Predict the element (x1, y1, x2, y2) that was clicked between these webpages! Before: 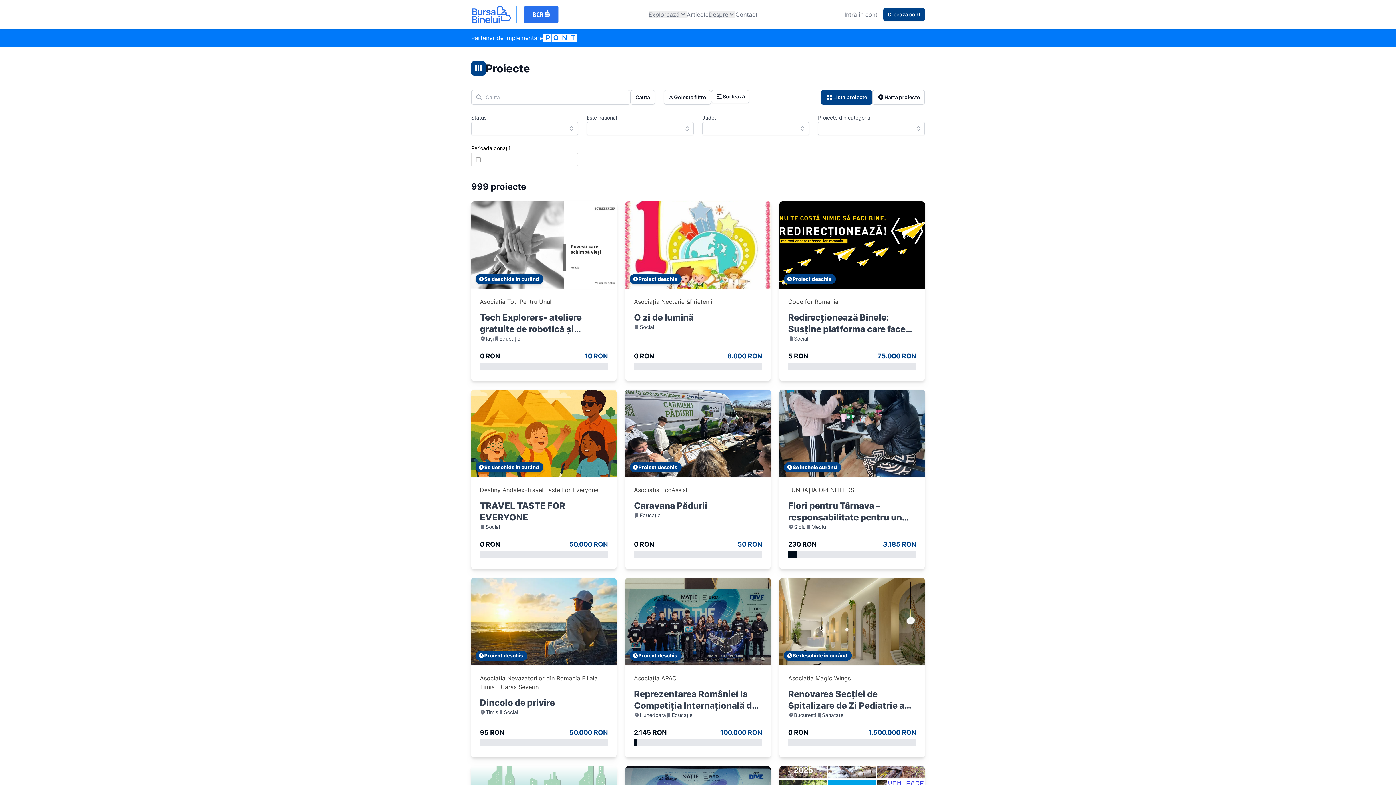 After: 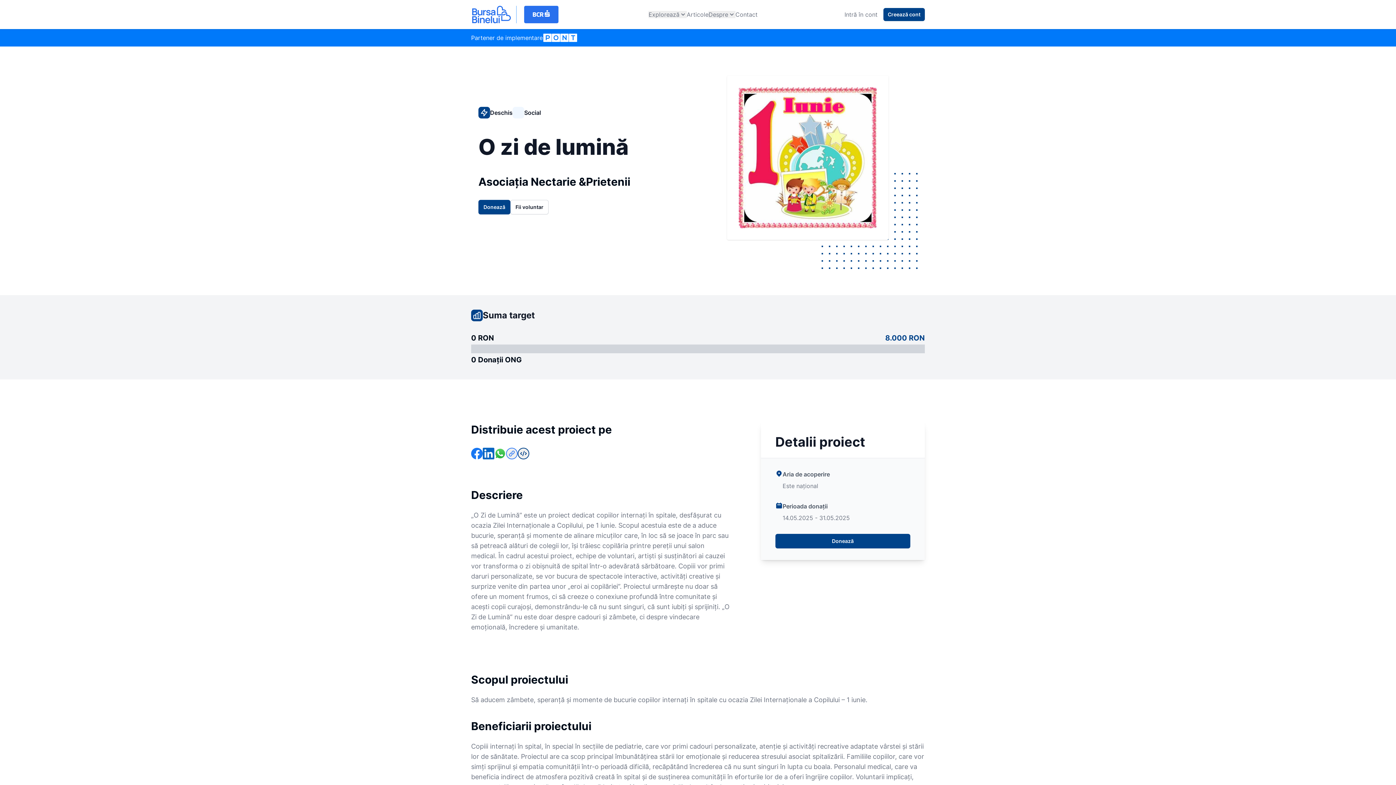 Action: label: Proiect deschis bbox: (625, 201, 770, 288)